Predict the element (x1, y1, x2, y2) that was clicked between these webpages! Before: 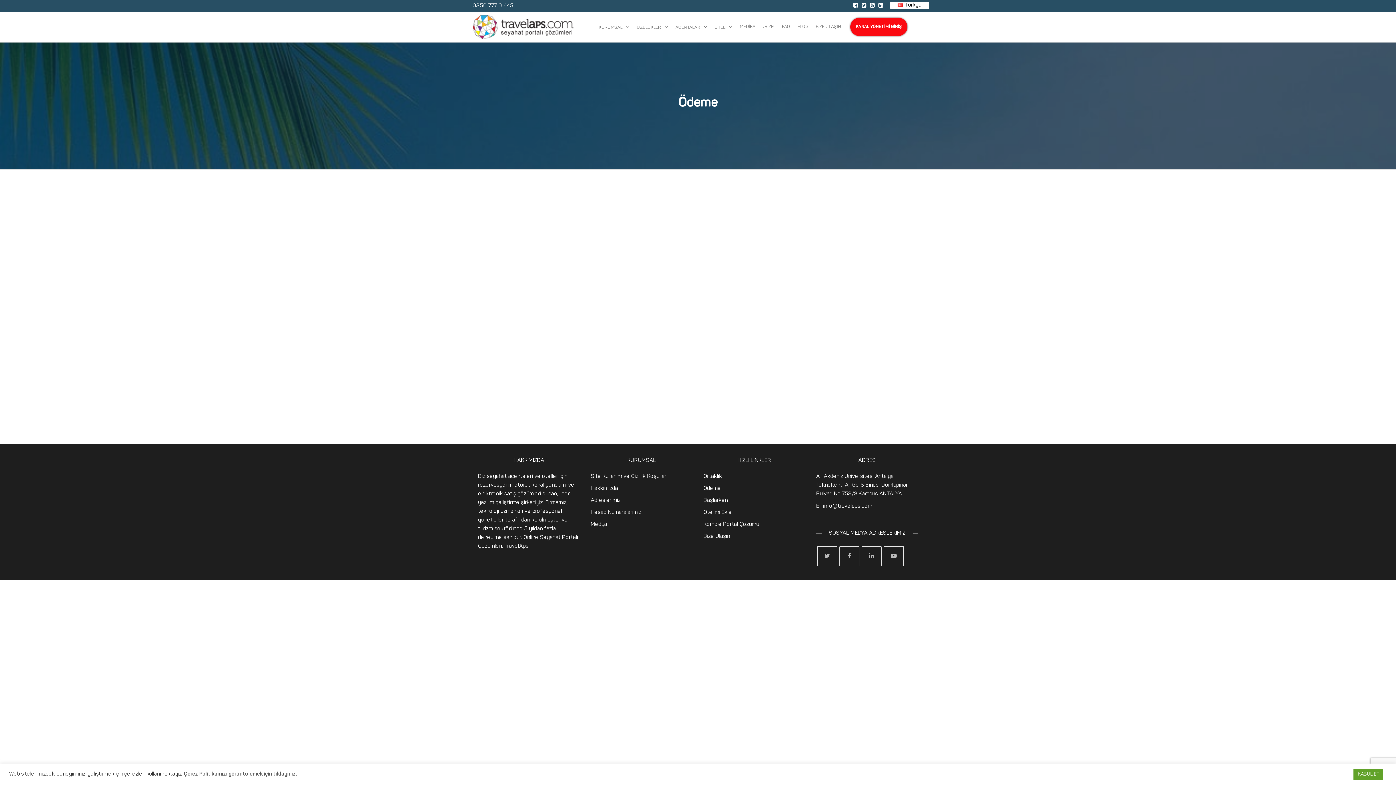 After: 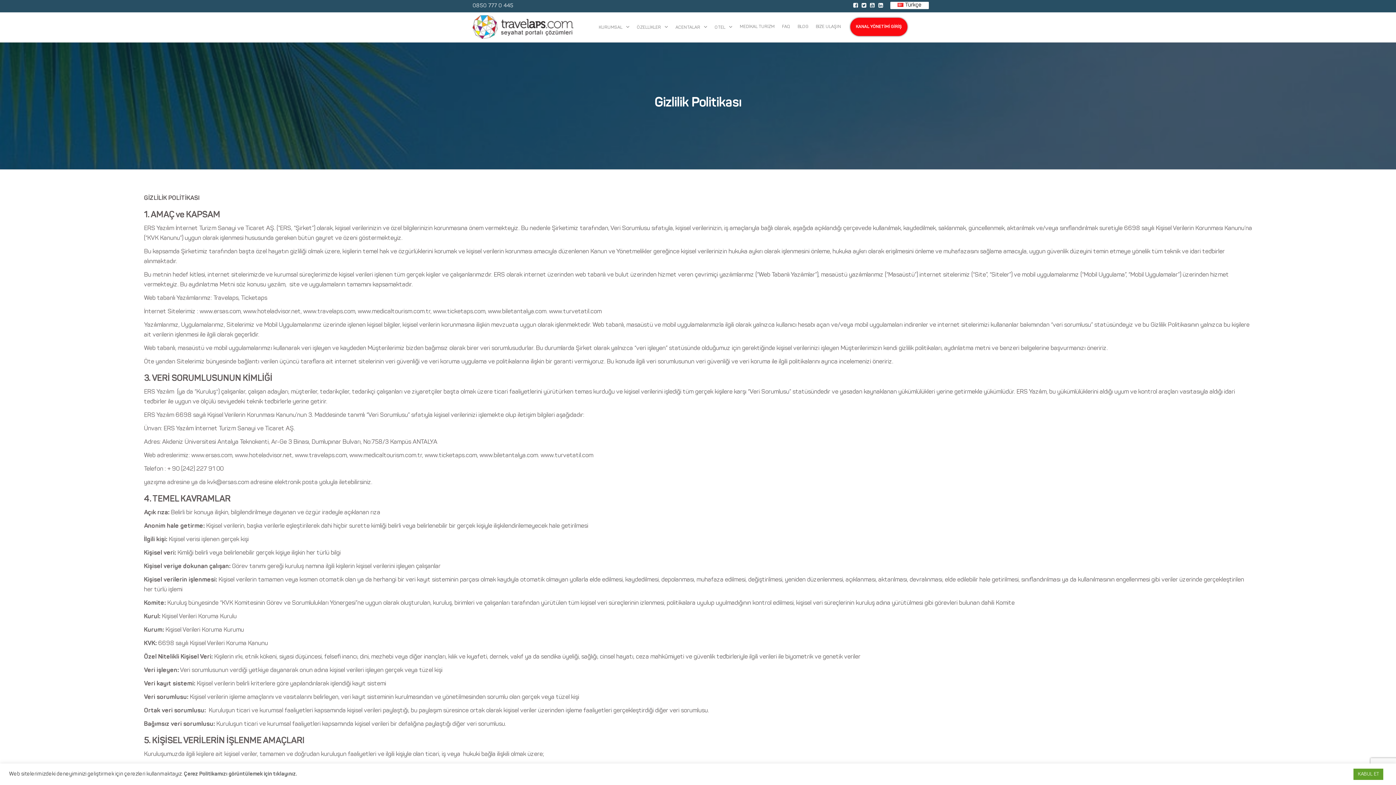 Action: label: Site Kullanım ve Gizlilik Koşulları bbox: (590, 474, 667, 479)